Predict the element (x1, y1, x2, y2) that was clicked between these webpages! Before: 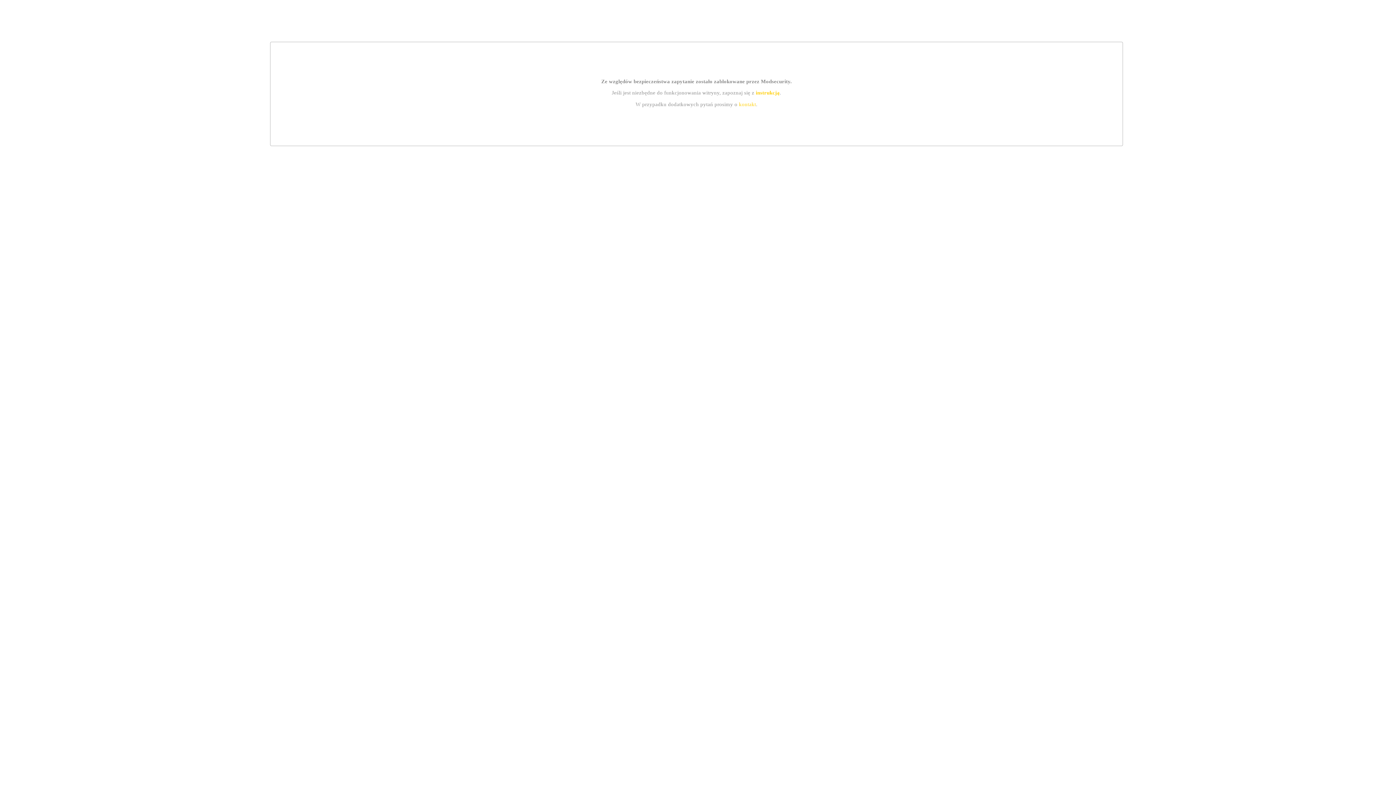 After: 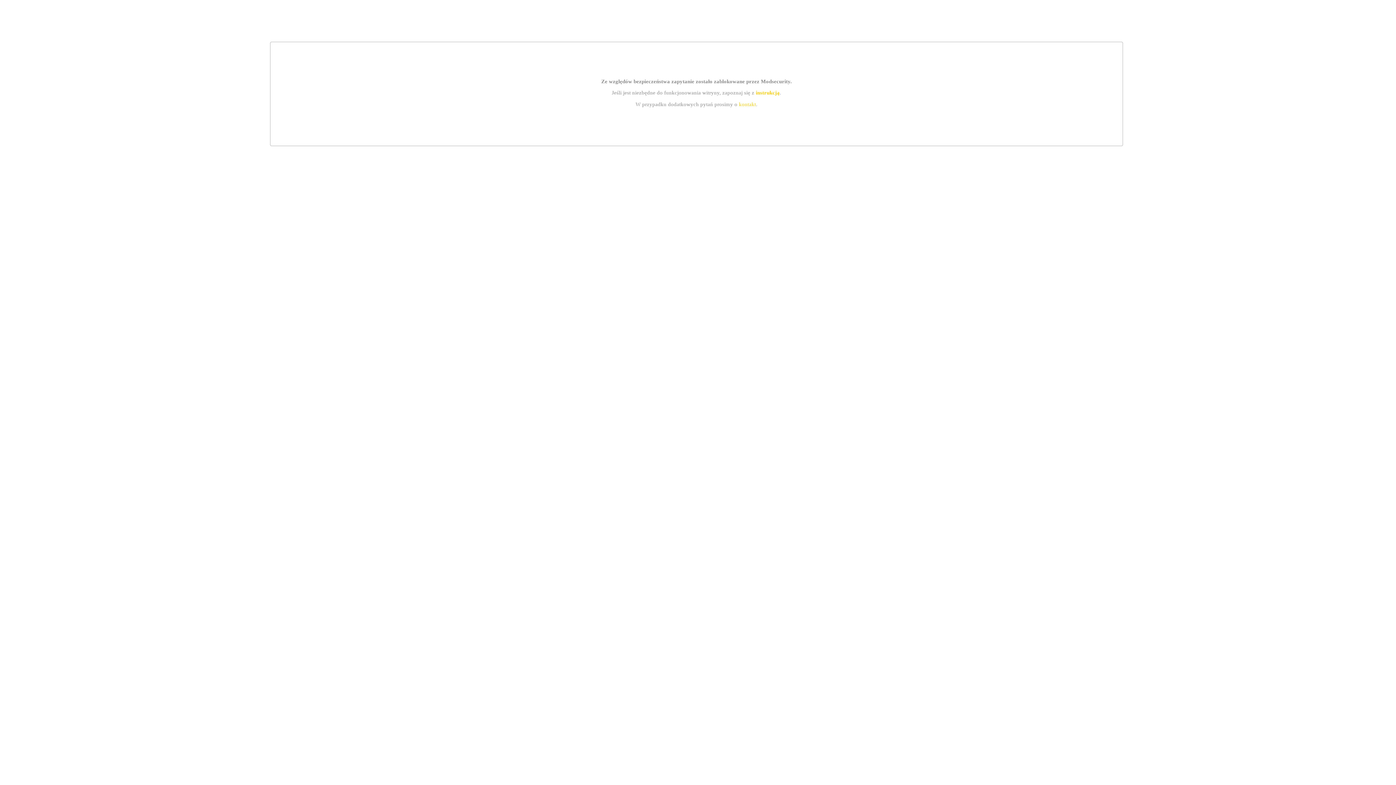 Action: bbox: (739, 101, 756, 107) label: kontakt